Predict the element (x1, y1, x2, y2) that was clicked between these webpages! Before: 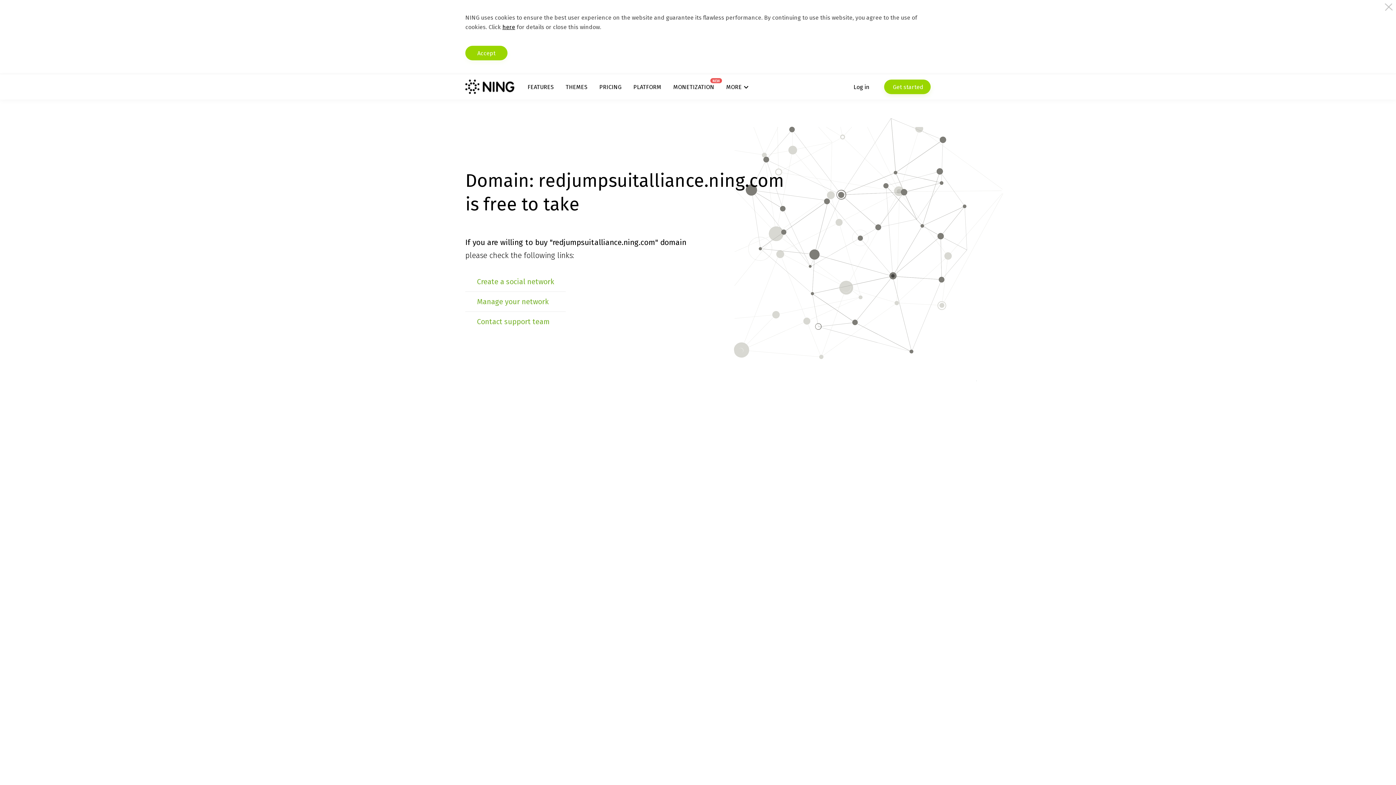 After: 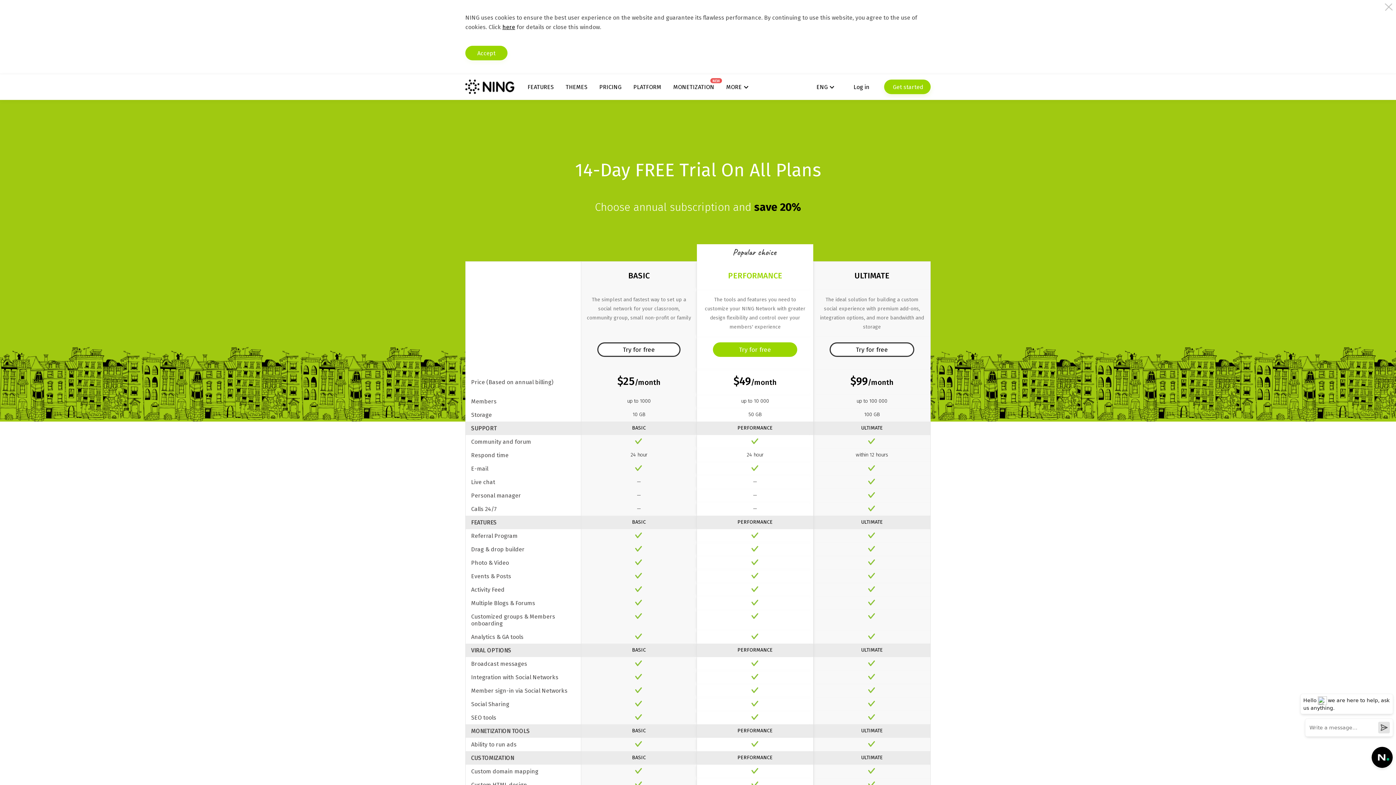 Action: label: PRICING bbox: (599, 83, 621, 90)